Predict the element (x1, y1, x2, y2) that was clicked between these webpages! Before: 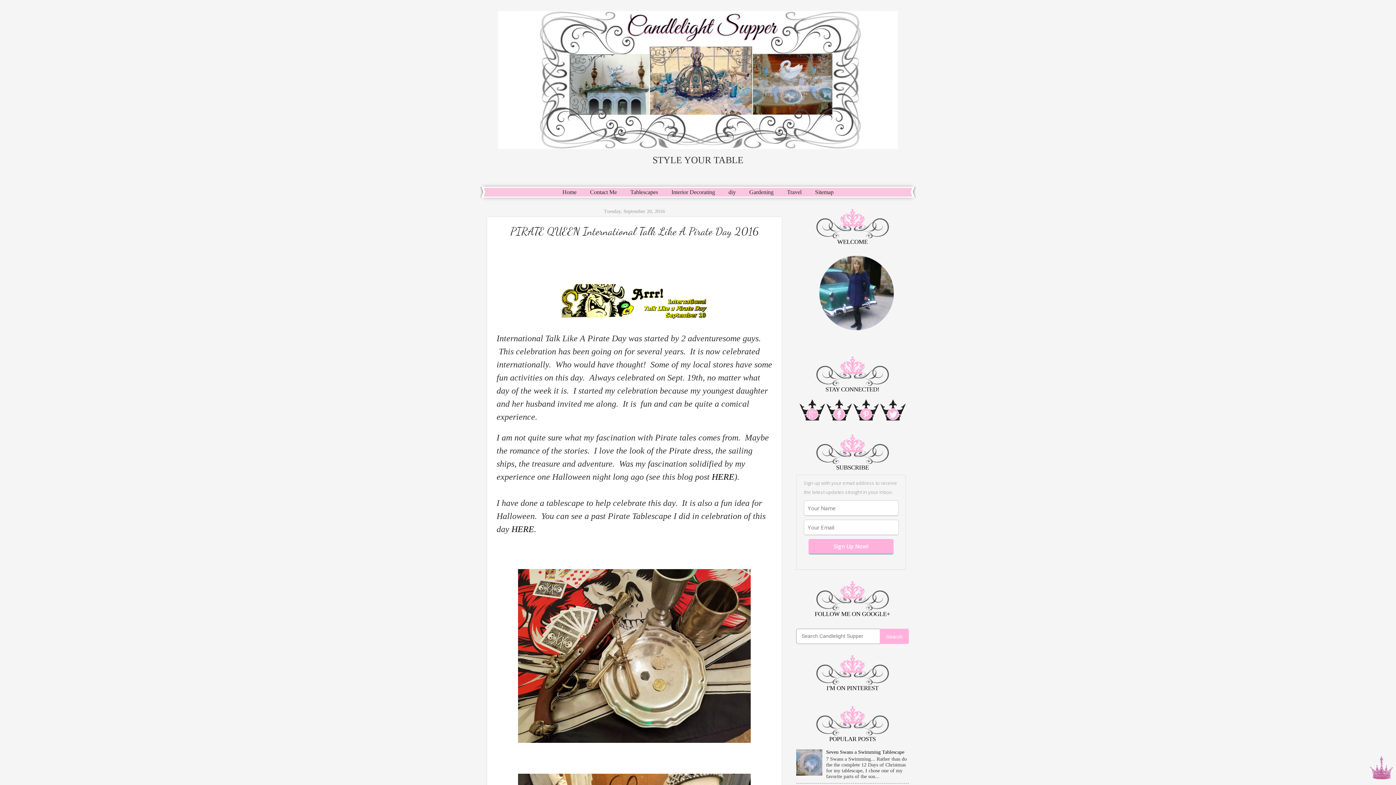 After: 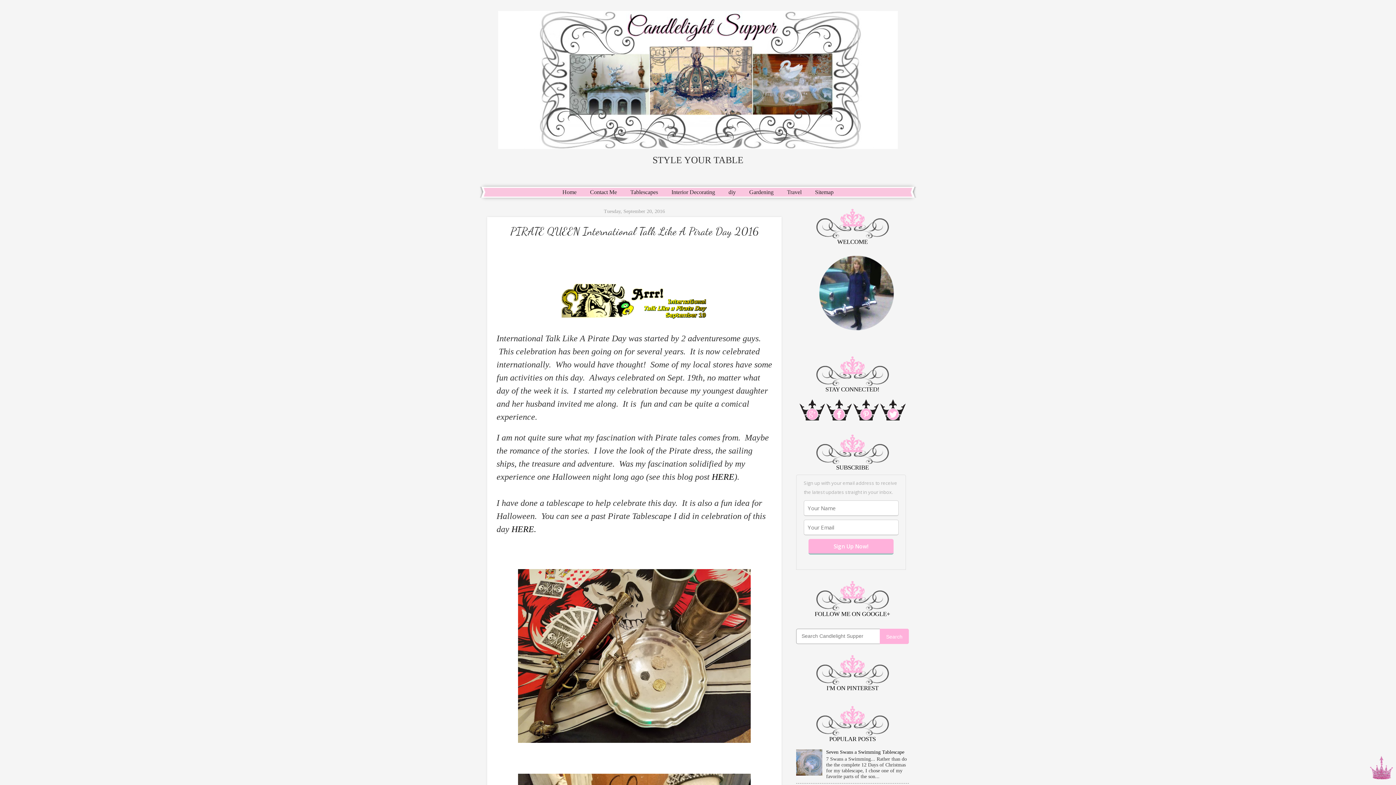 Action: bbox: (796, 771, 824, 777)